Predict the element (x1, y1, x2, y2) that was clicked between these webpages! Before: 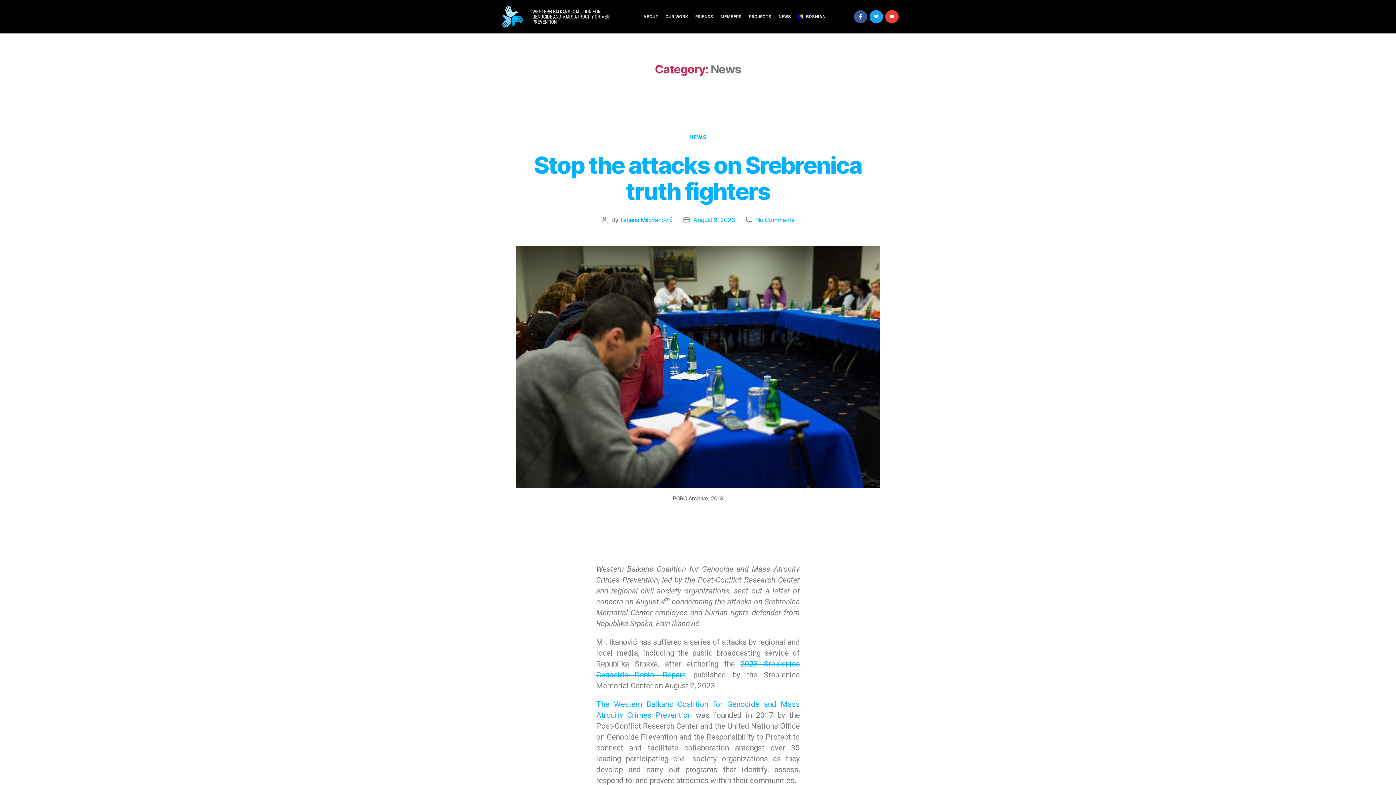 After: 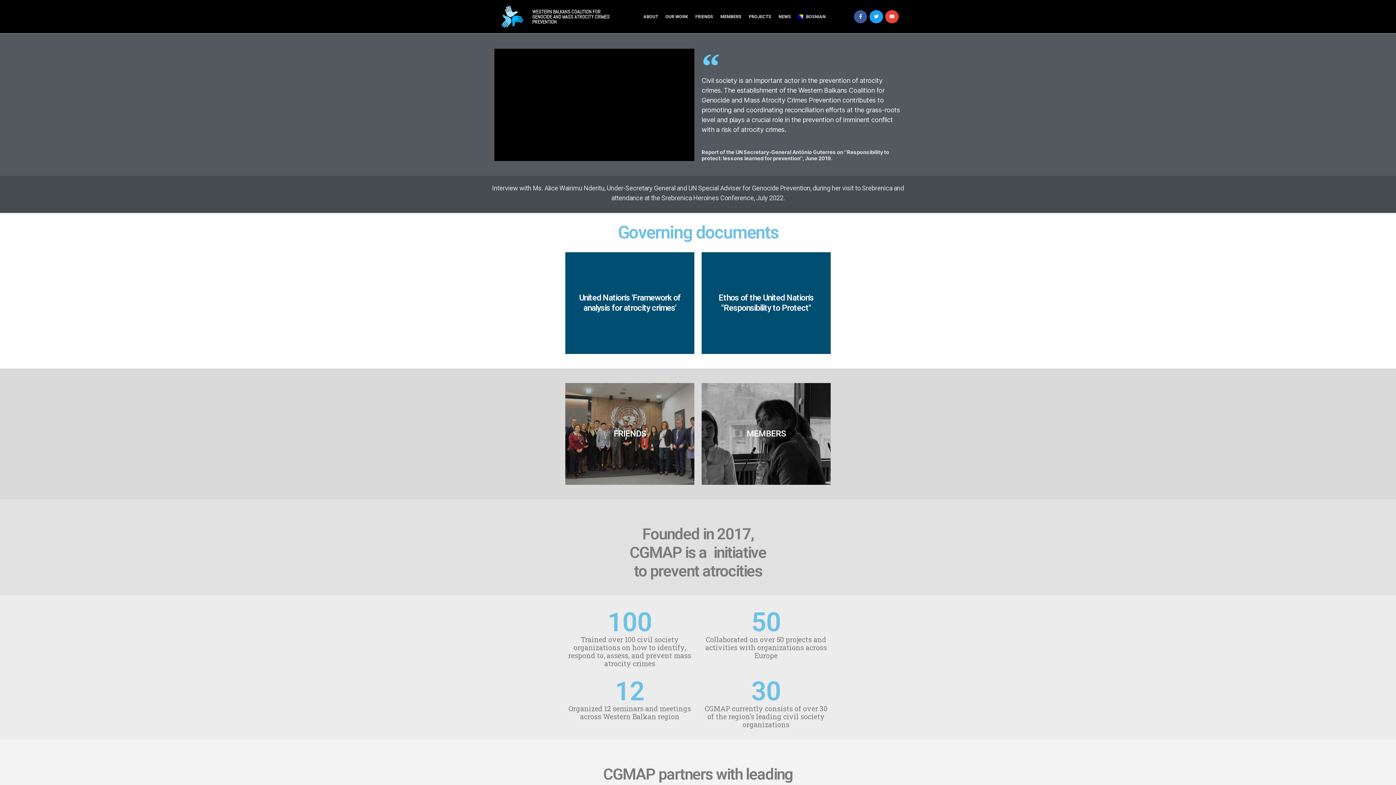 Action: bbox: (497, 2, 526, 31)